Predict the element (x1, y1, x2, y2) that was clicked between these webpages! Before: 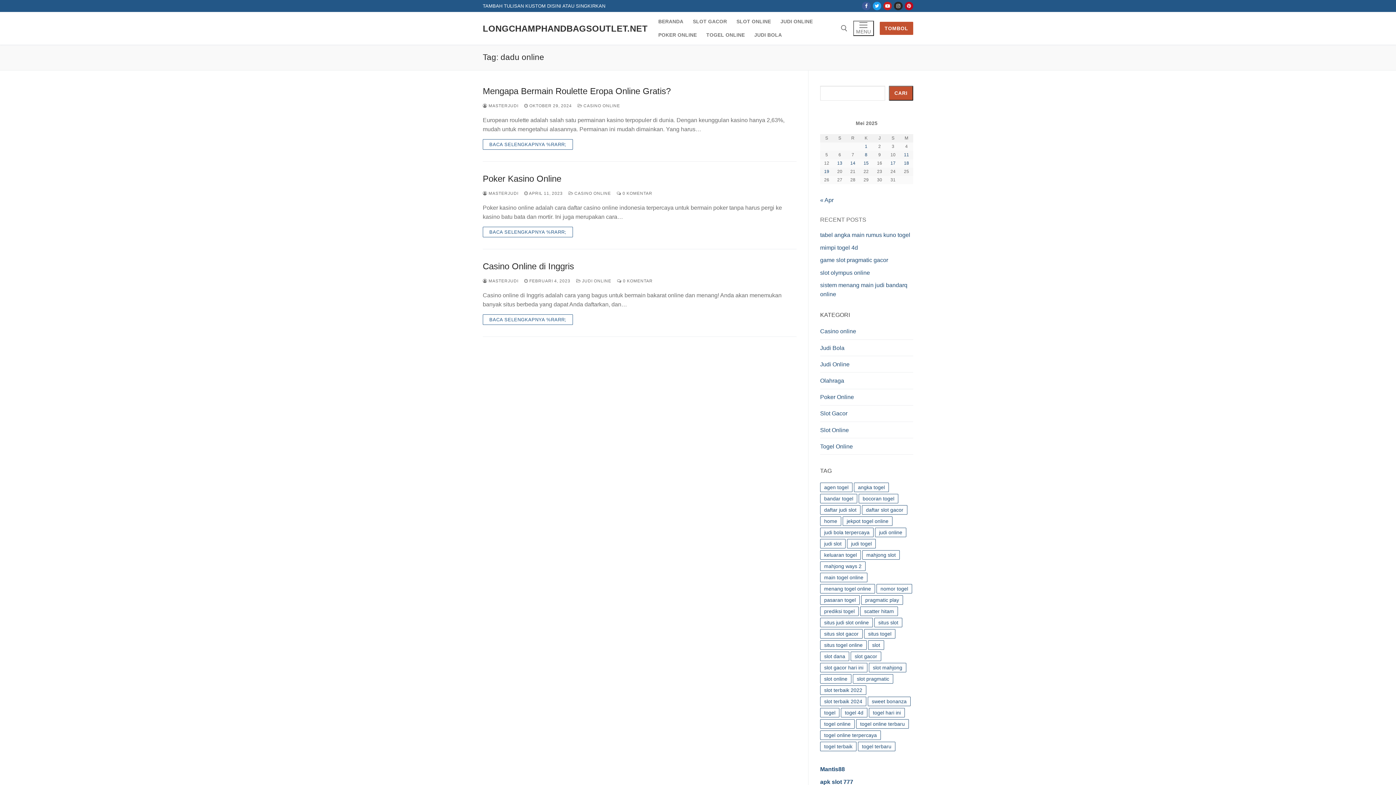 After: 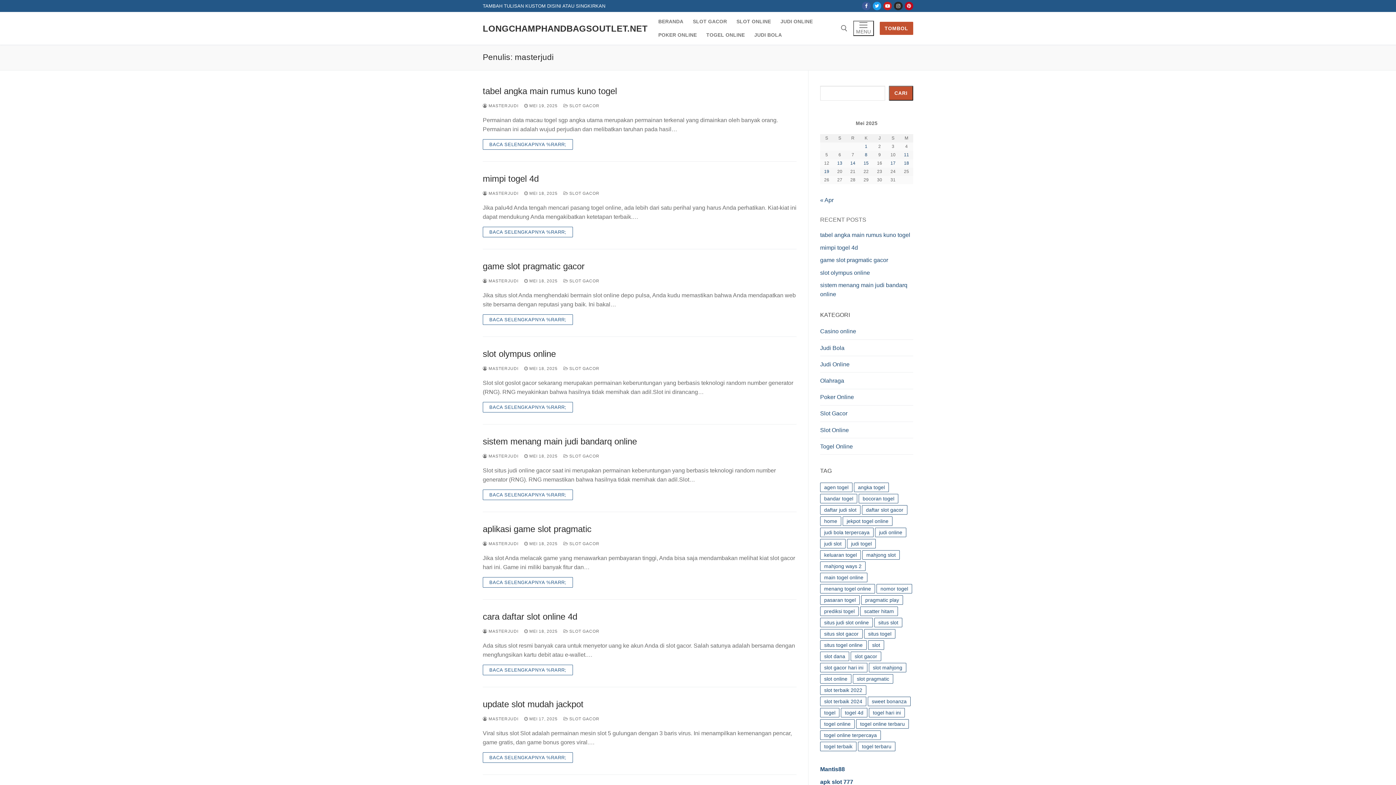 Action: label:  MASTERJUDI bbox: (482, 278, 518, 283)